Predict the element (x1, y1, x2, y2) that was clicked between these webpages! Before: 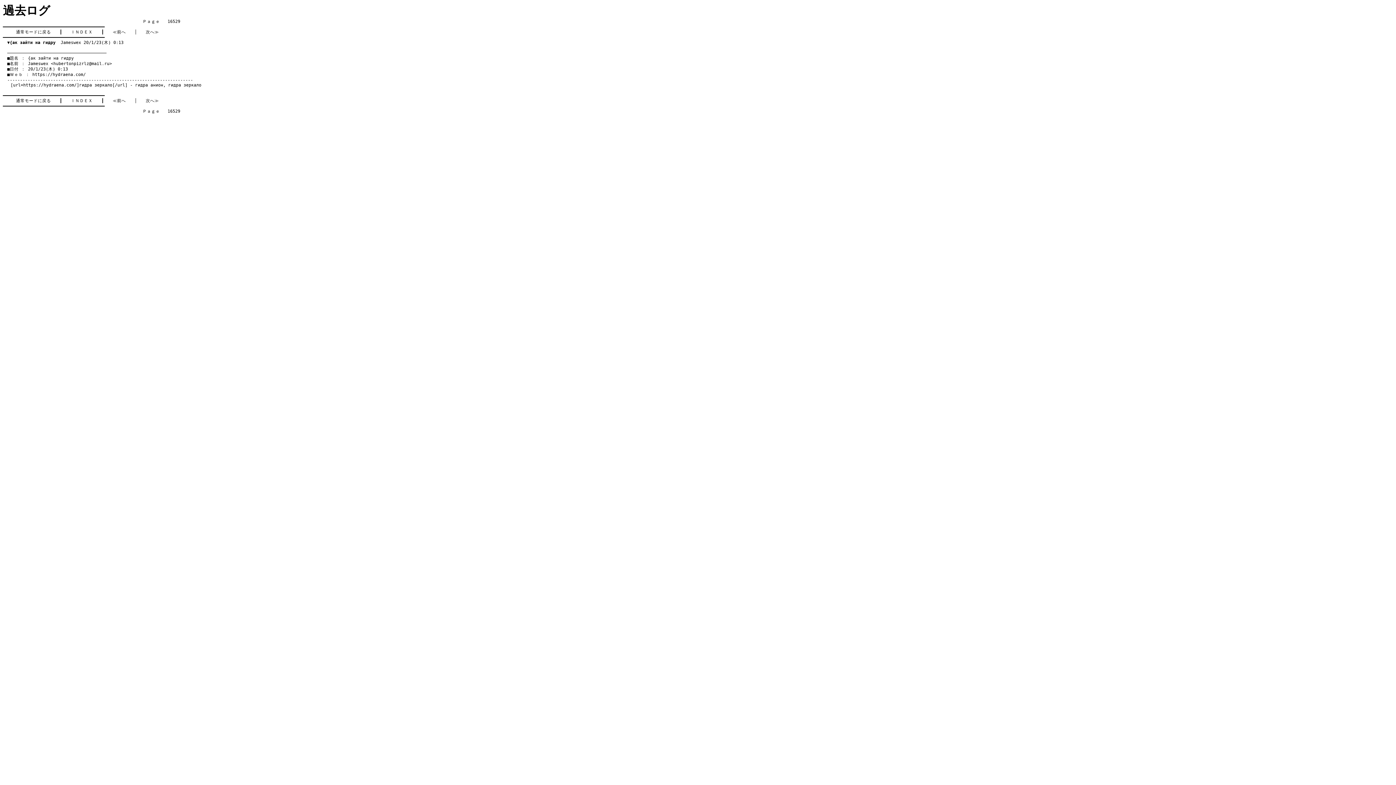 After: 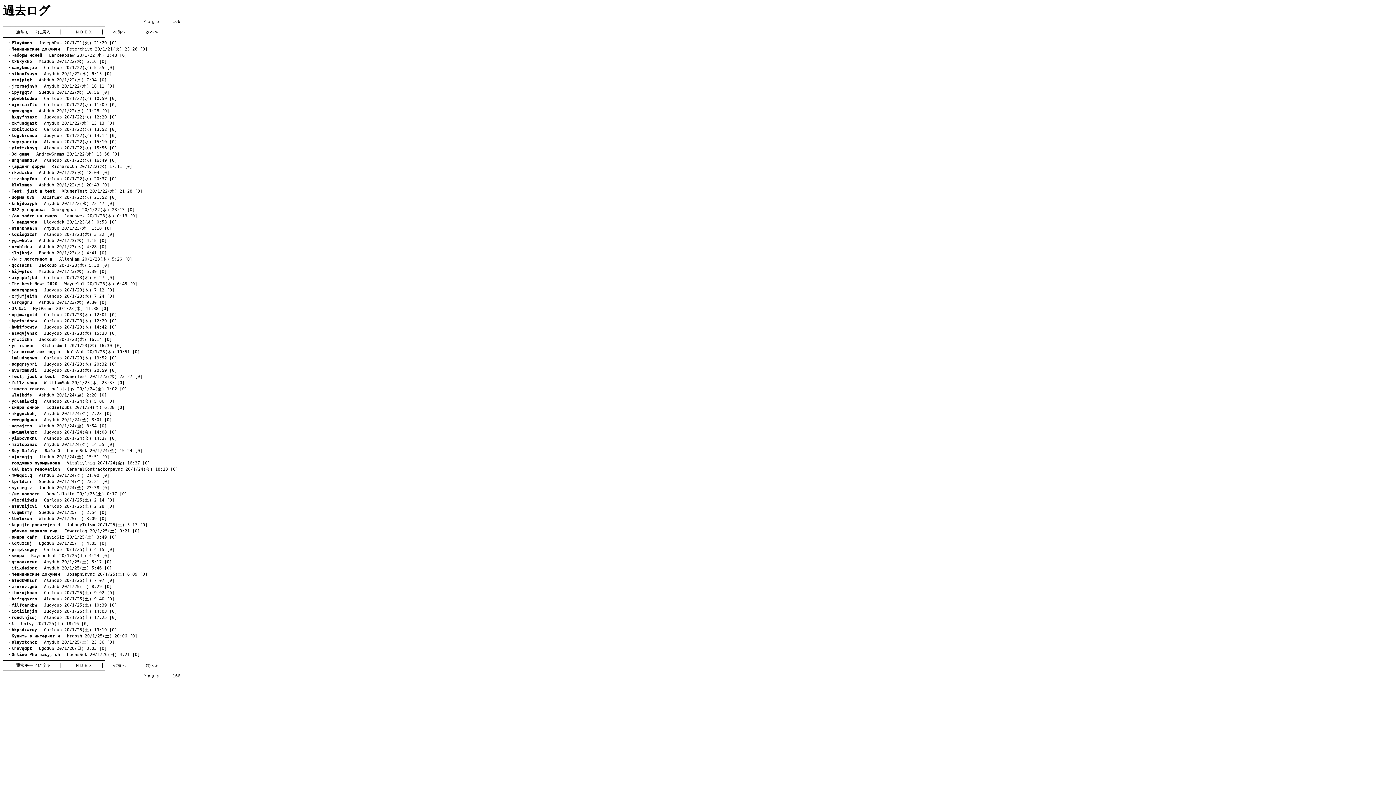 Action: label: ＩＮＤＥＸ bbox: (70, 98, 92, 103)